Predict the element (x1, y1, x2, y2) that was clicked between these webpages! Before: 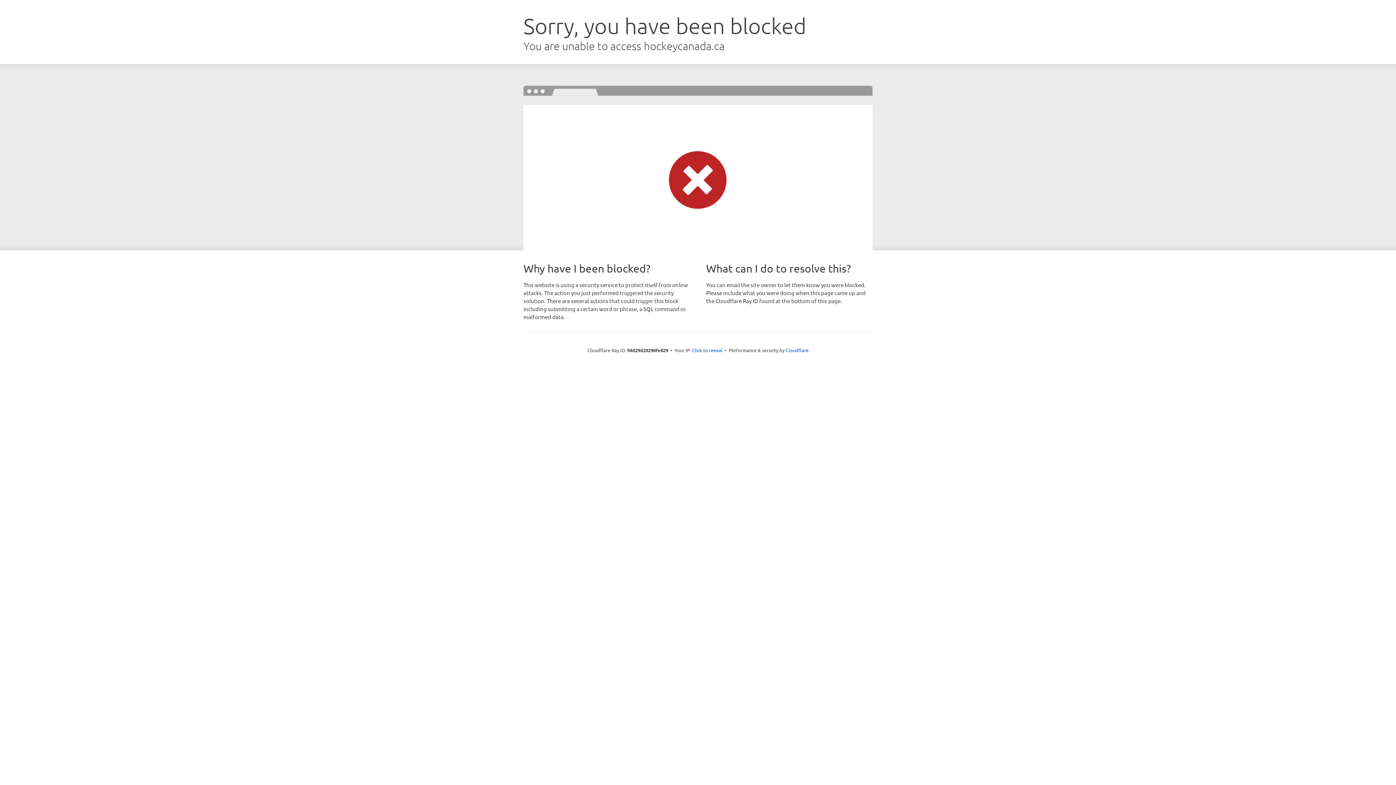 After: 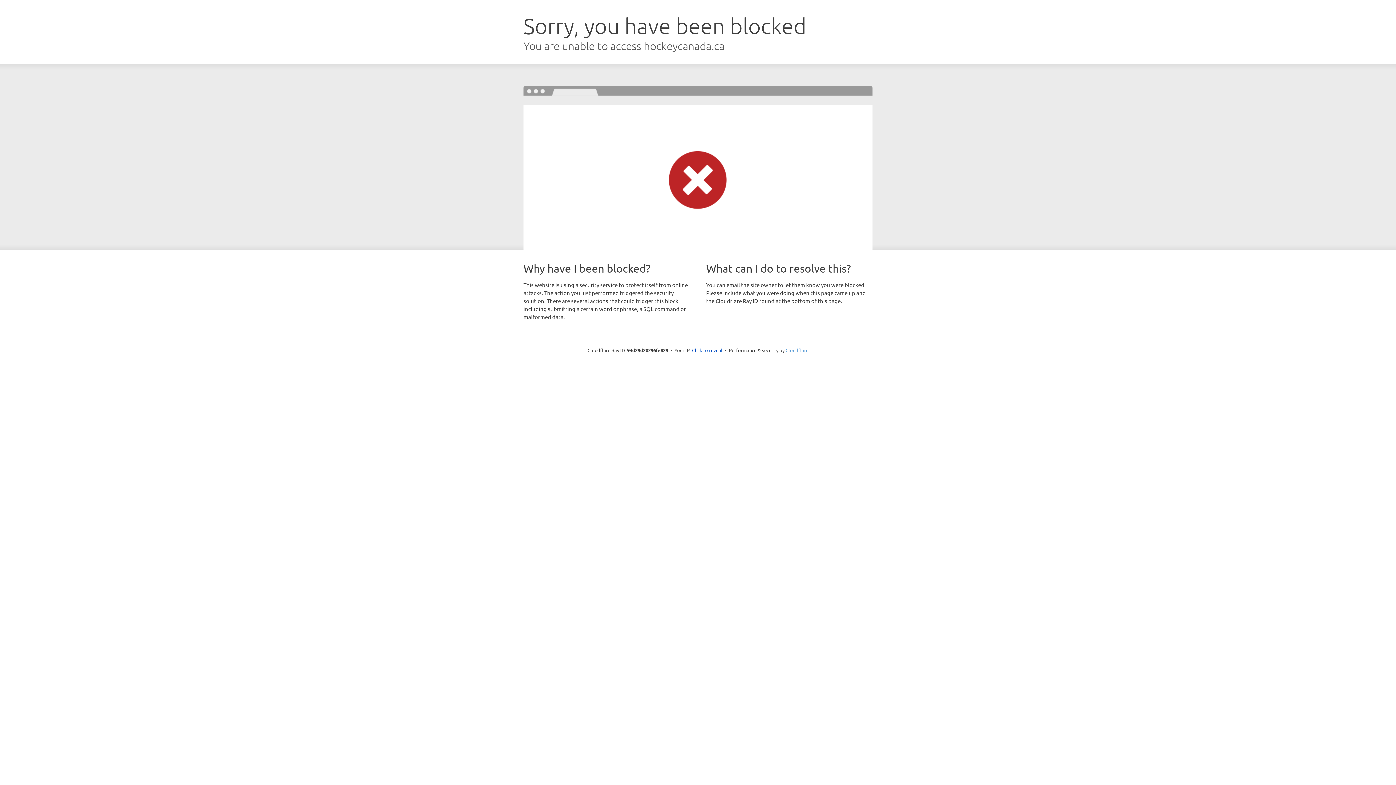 Action: bbox: (785, 347, 808, 353) label: Cloudflare